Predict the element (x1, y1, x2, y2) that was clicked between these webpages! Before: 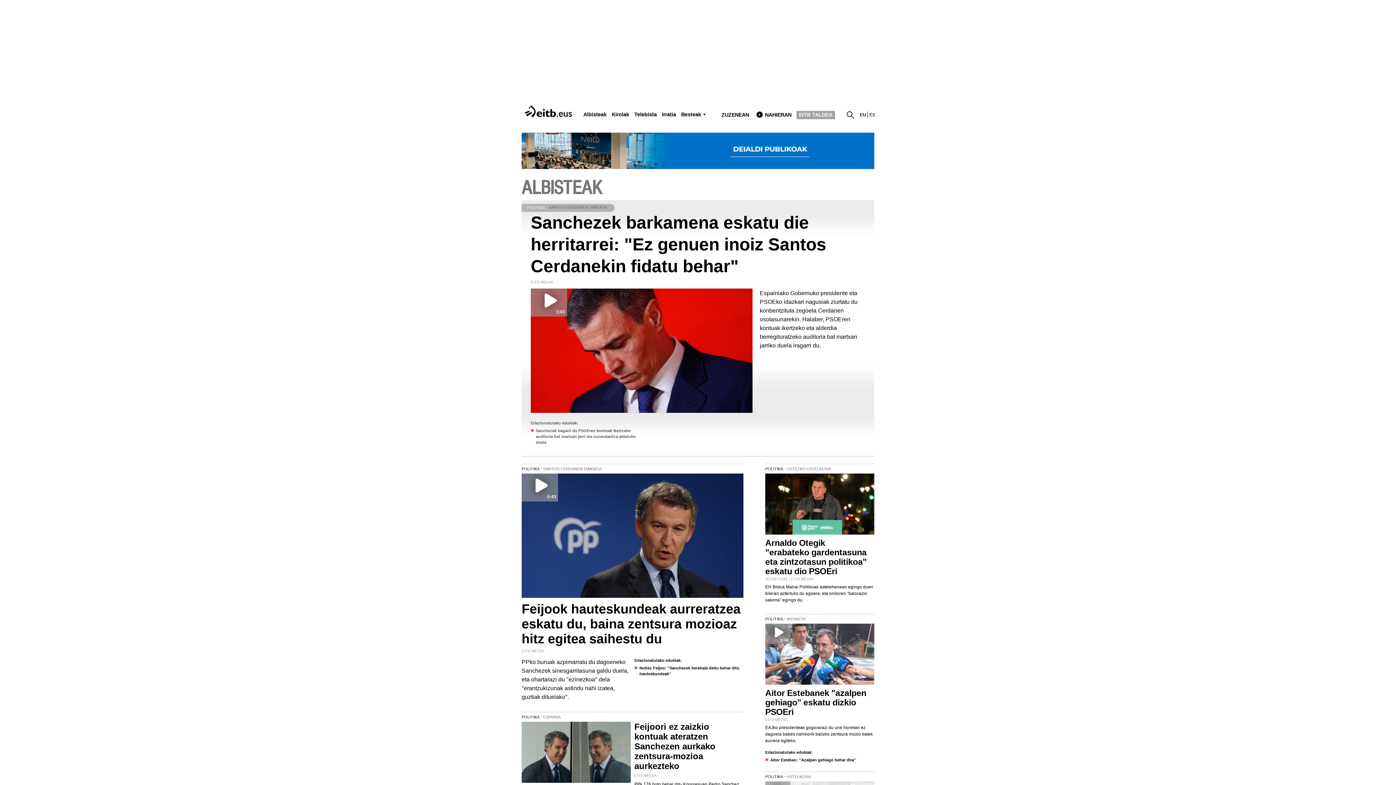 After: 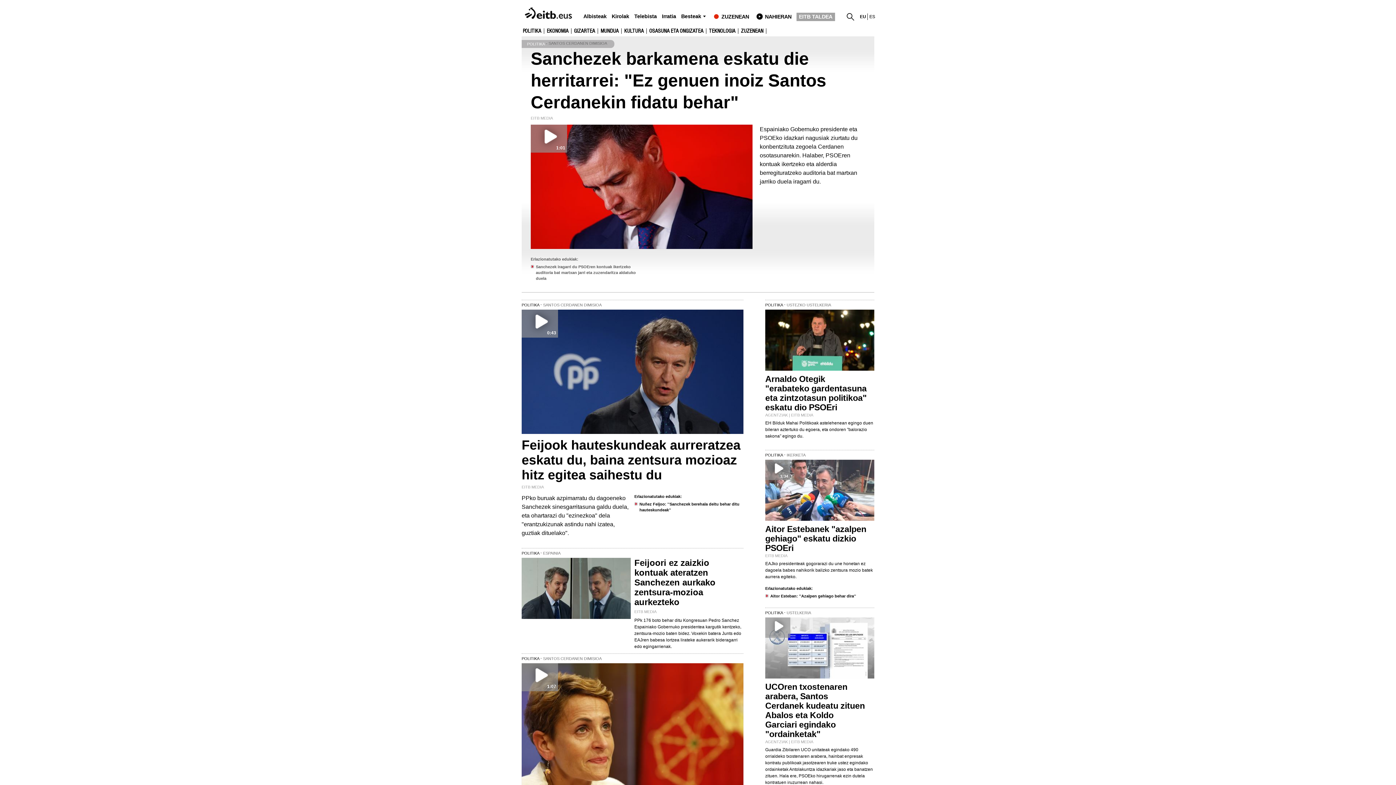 Action: bbox: (521, 176, 601, 199) label: ALBISTEAK